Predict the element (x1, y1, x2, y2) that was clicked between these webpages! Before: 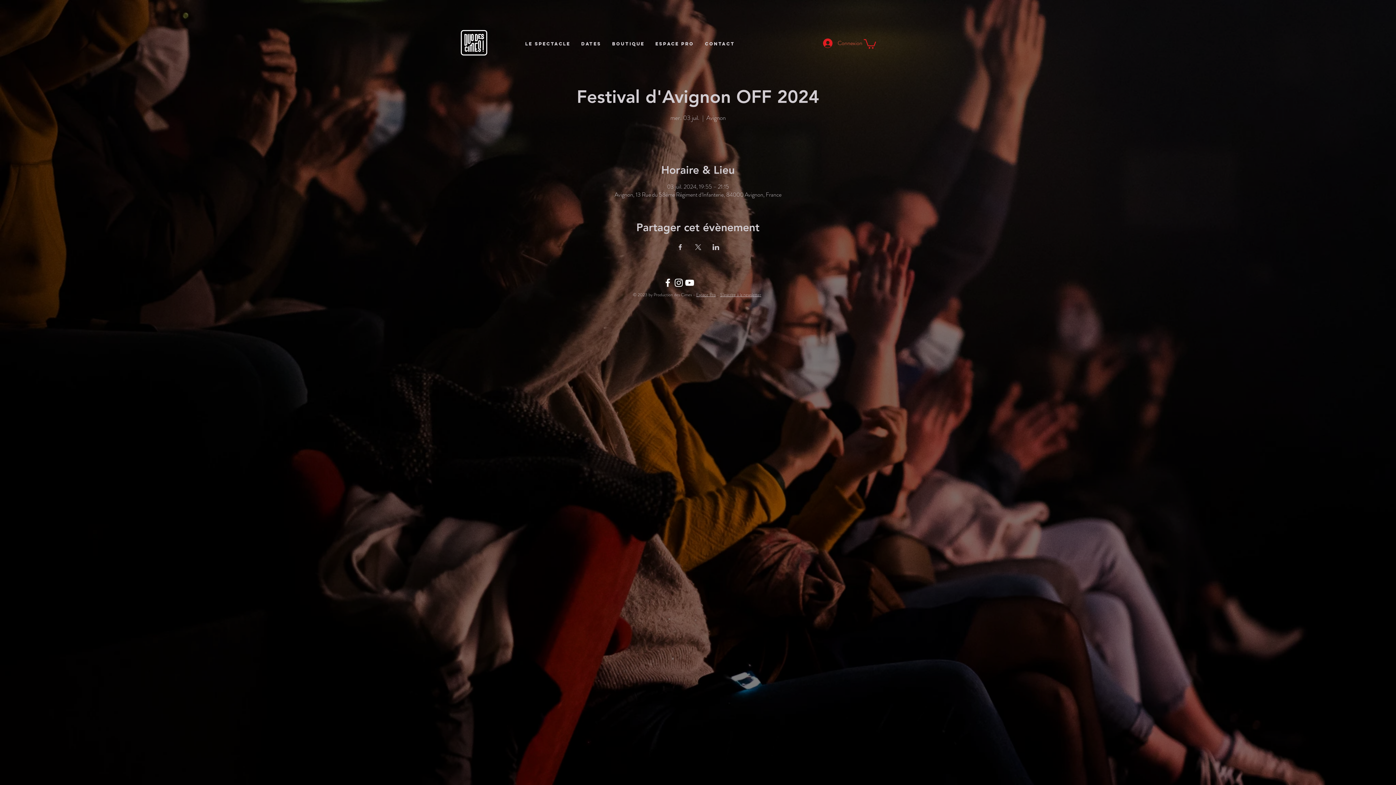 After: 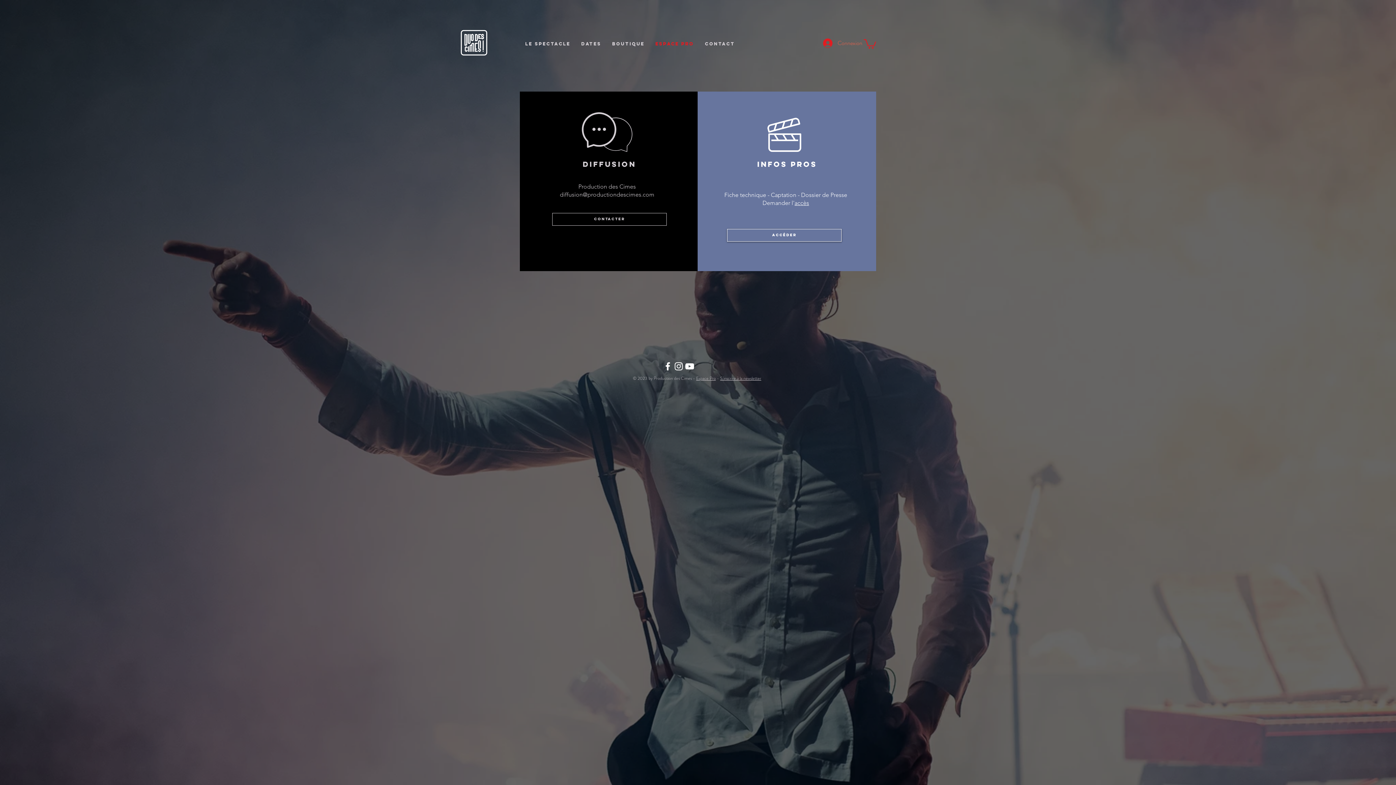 Action: bbox: (696, 291, 716, 298) label: Espace Pro